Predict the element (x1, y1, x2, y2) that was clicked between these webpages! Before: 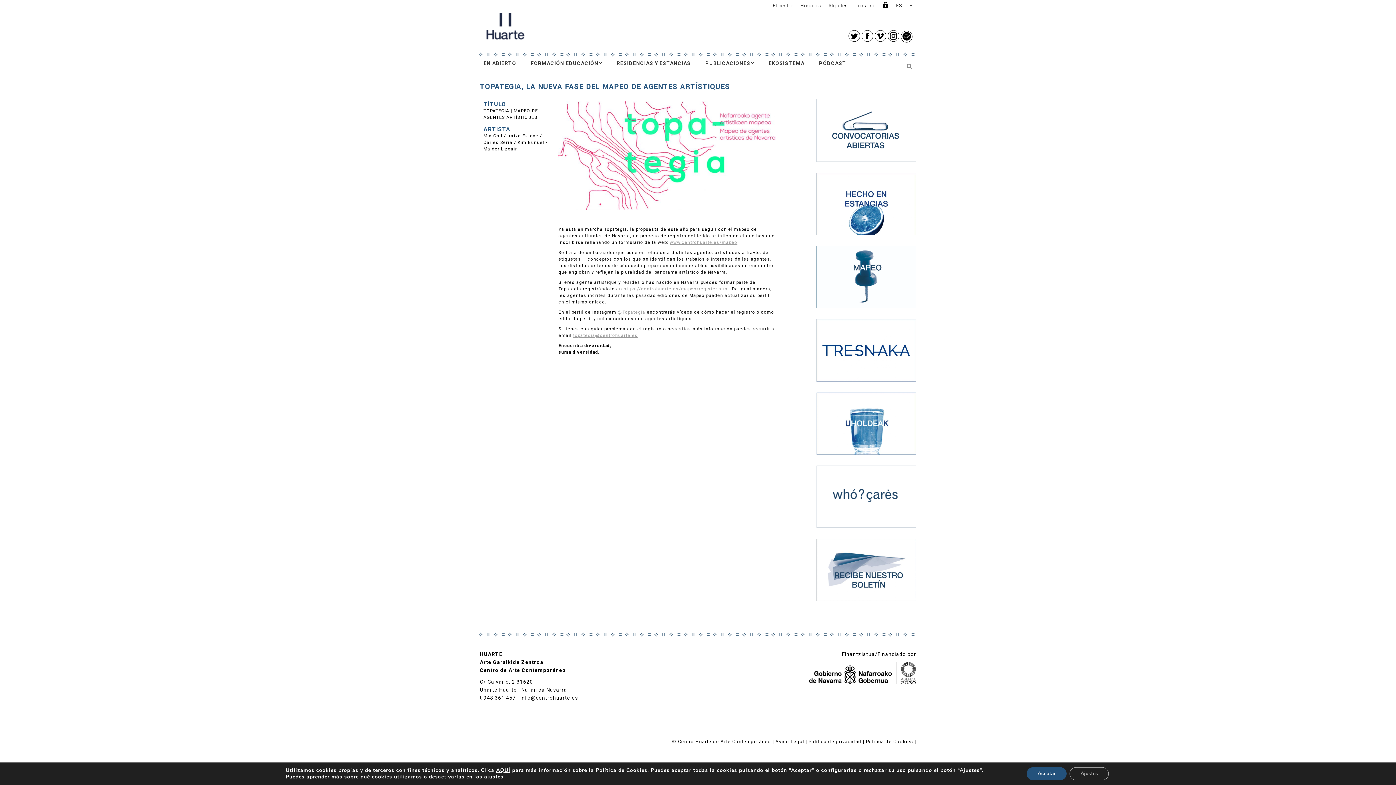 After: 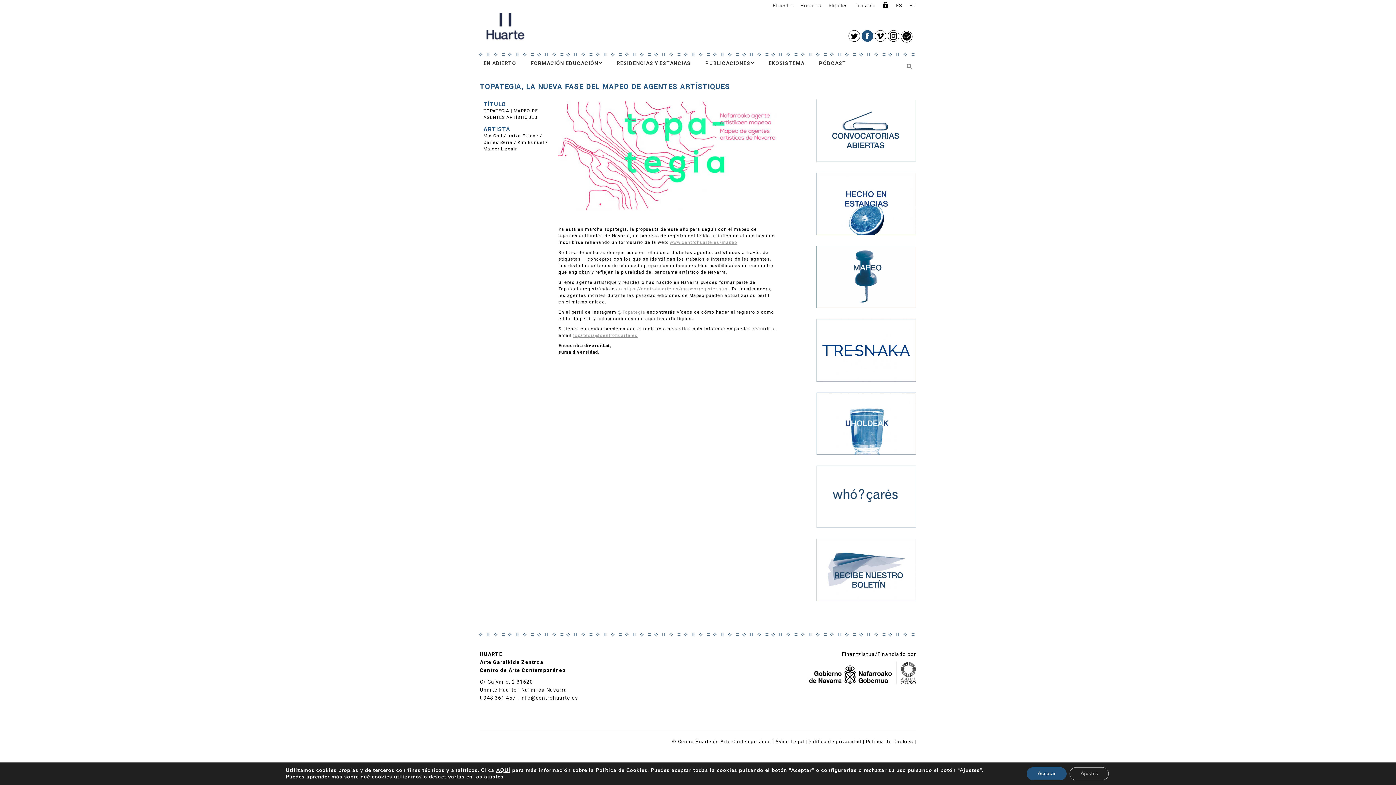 Action: label: Facebook page opens in new window bbox: (861, 30, 873, 41)